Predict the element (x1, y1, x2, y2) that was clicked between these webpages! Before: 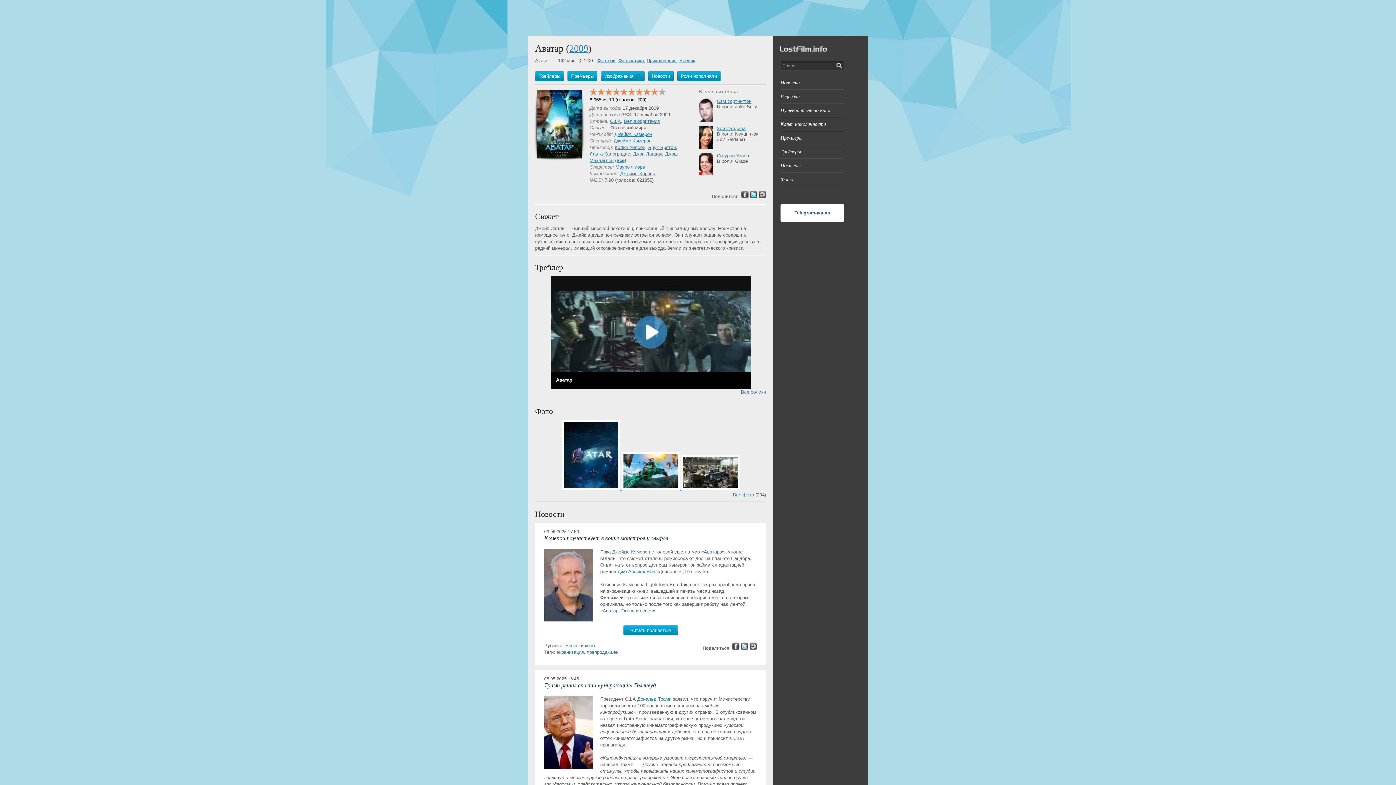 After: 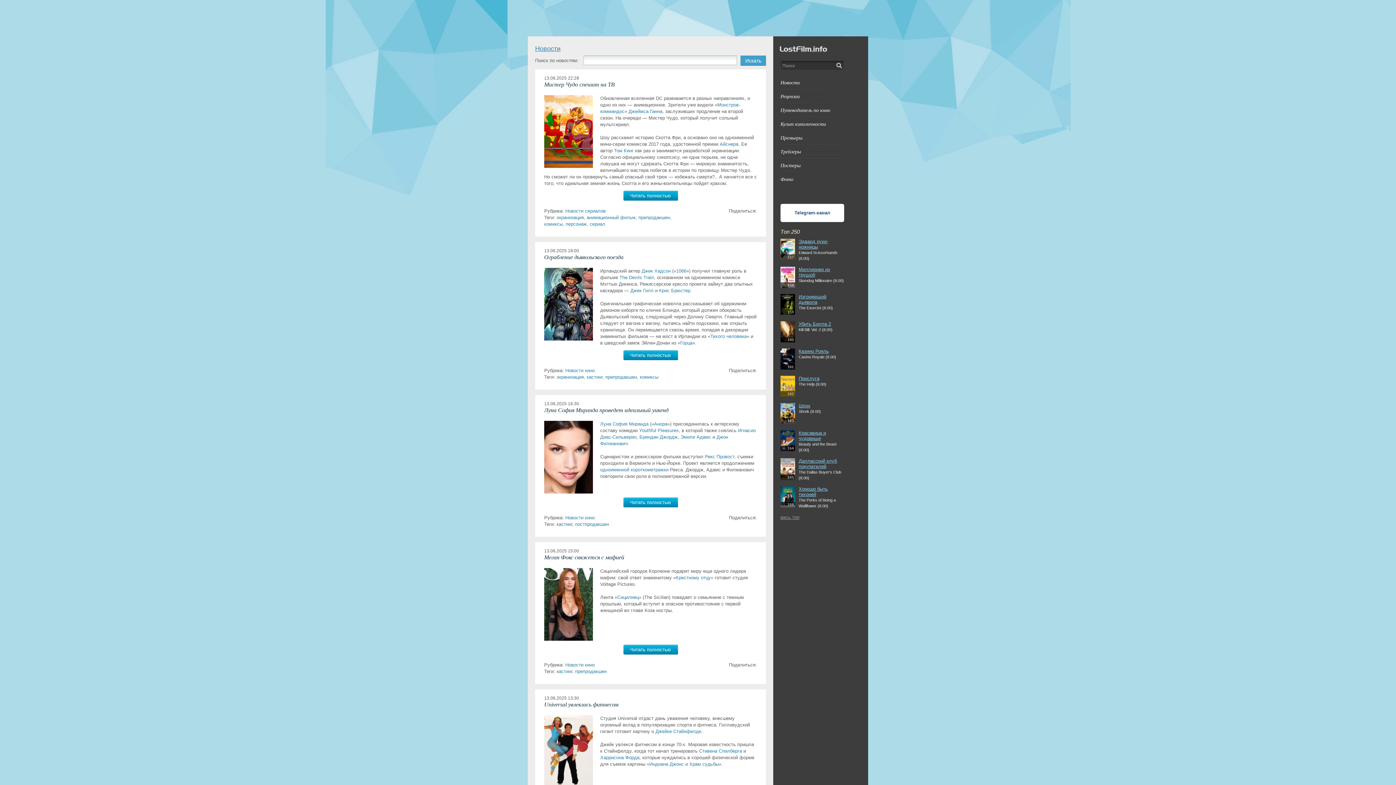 Action: bbox: (780, 80, 800, 85) label: Новости